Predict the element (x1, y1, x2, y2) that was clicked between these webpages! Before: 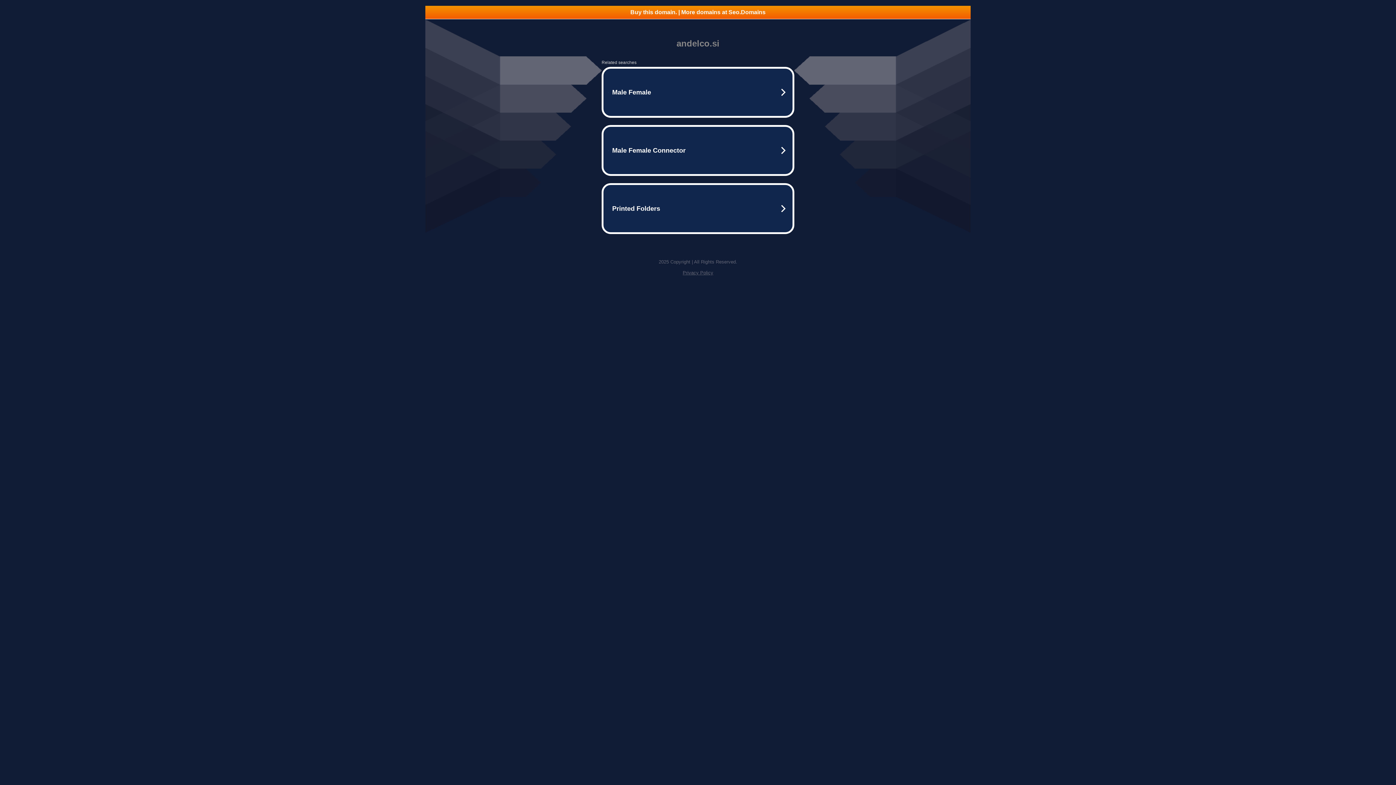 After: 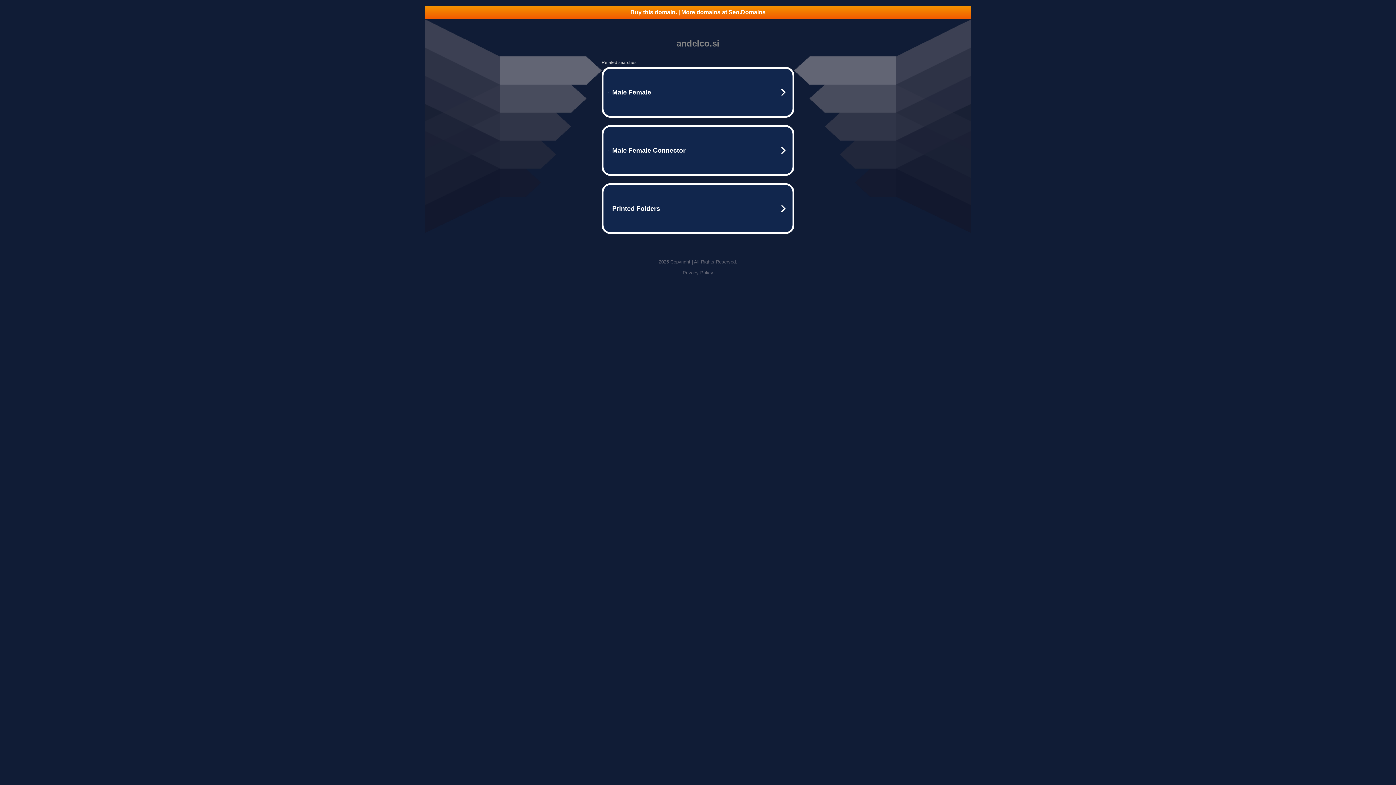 Action: bbox: (682, 270, 713, 275) label: Privacy Policy